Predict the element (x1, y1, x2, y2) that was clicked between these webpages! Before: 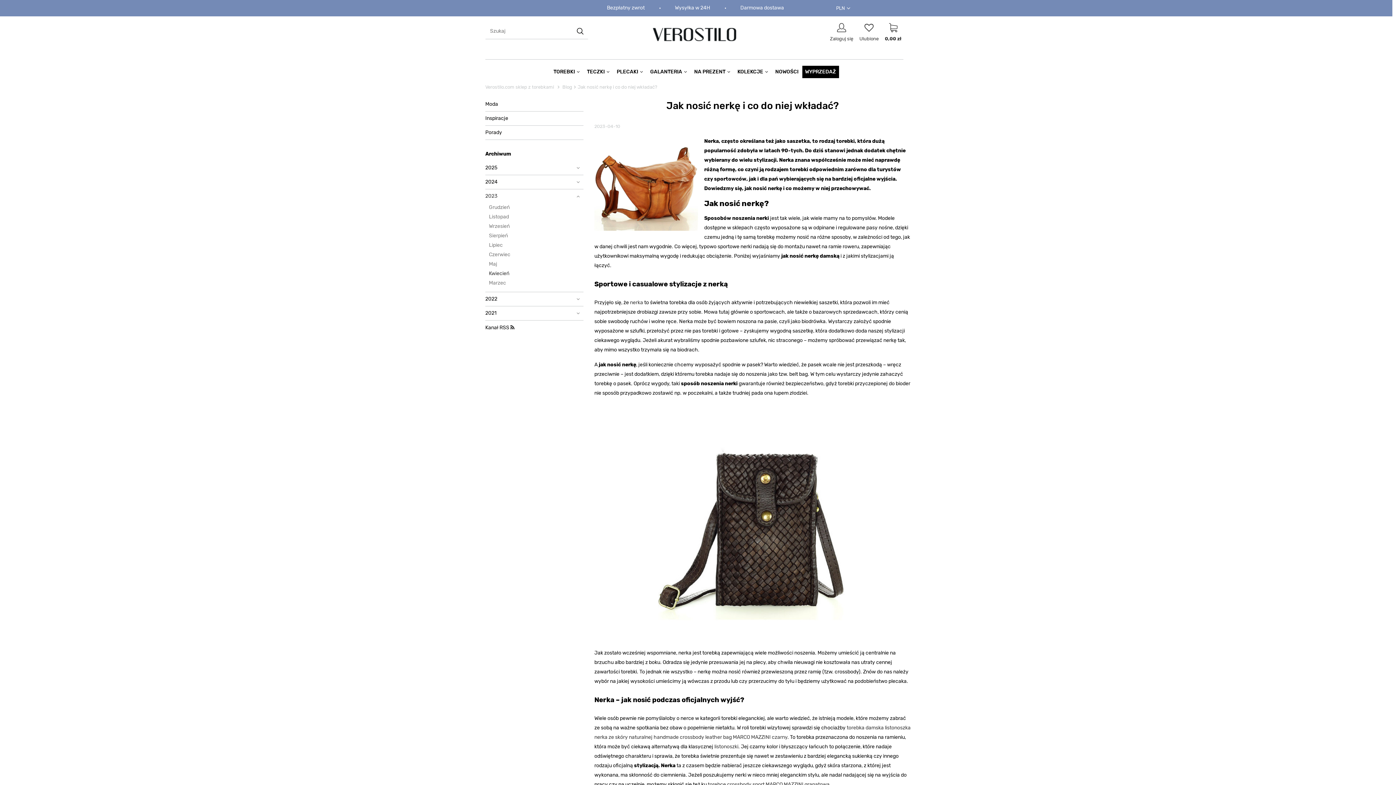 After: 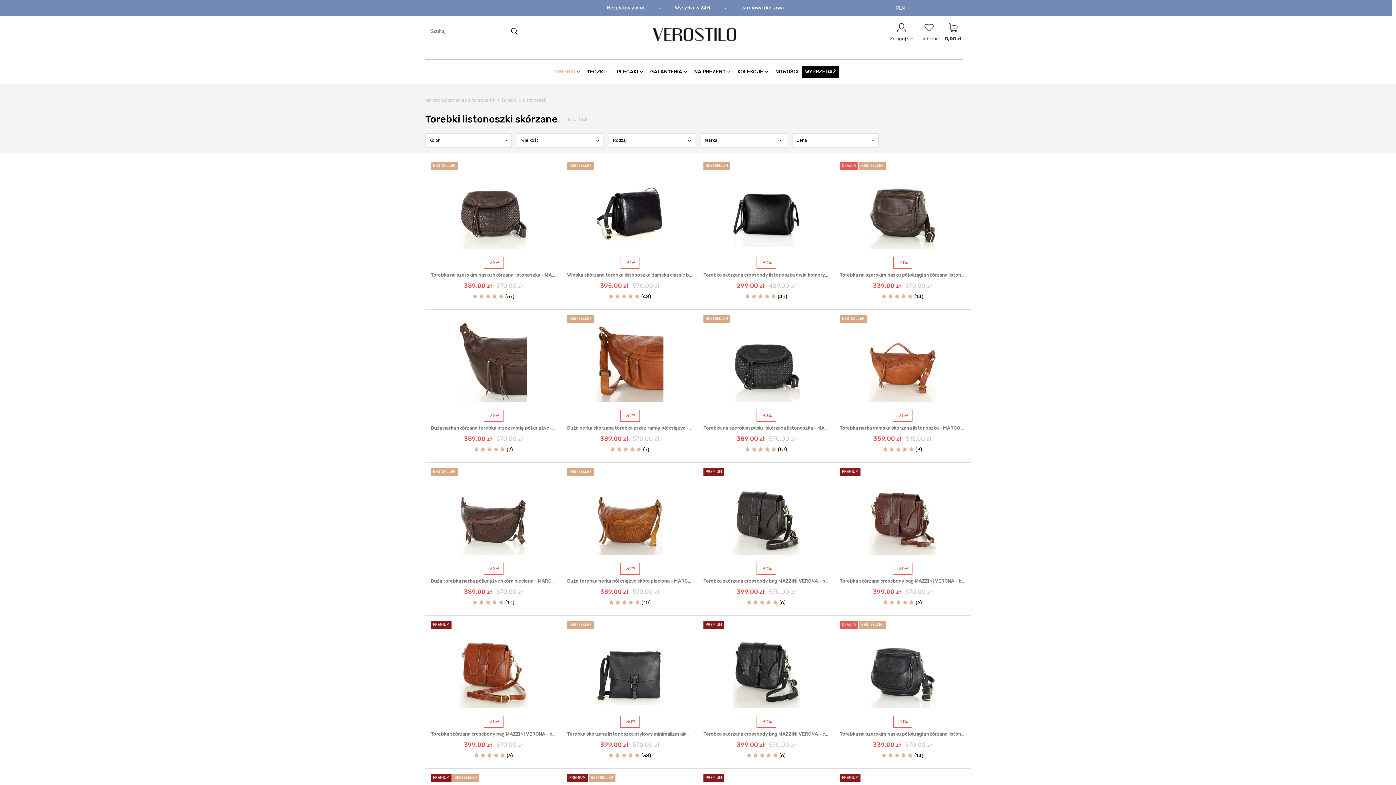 Action: bbox: (713, 744, 738, 750) label:  listonoszki